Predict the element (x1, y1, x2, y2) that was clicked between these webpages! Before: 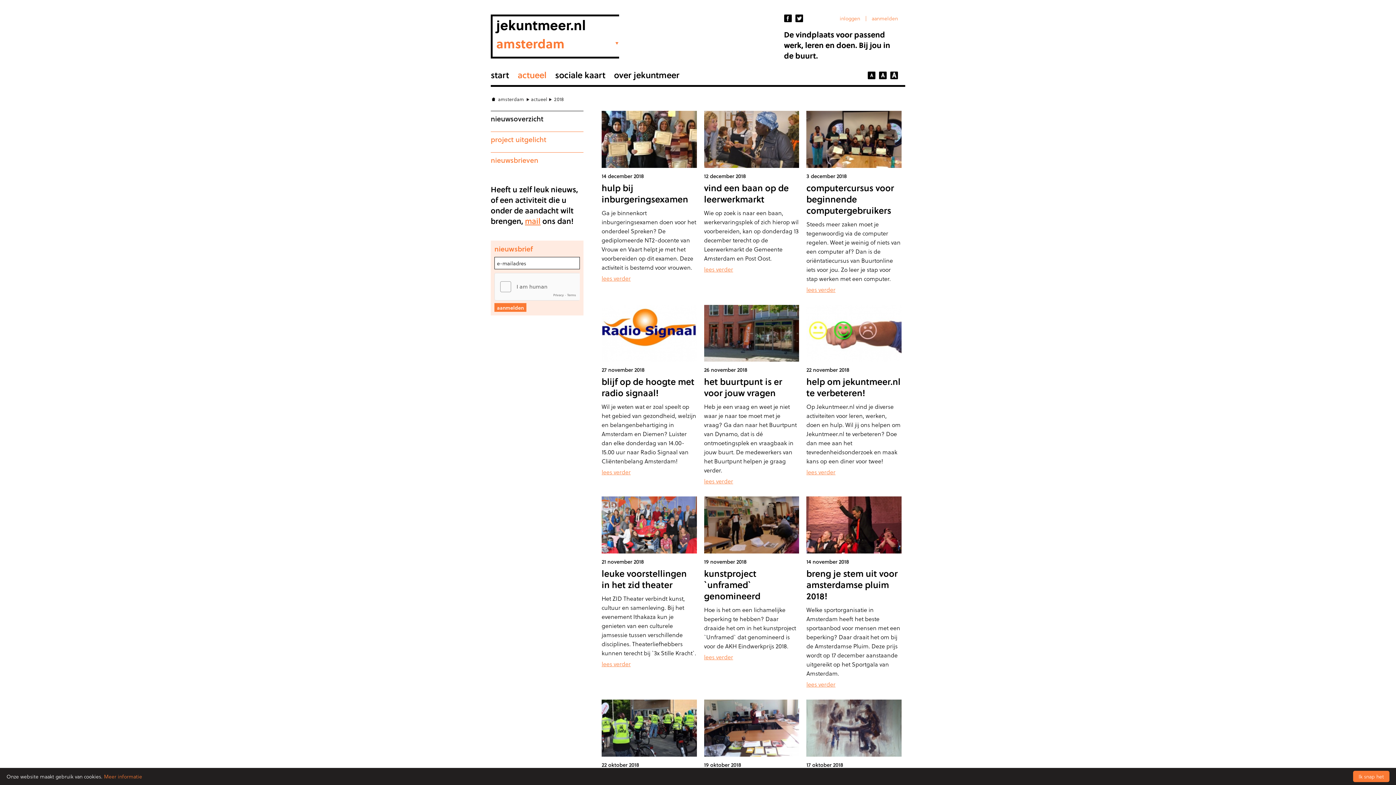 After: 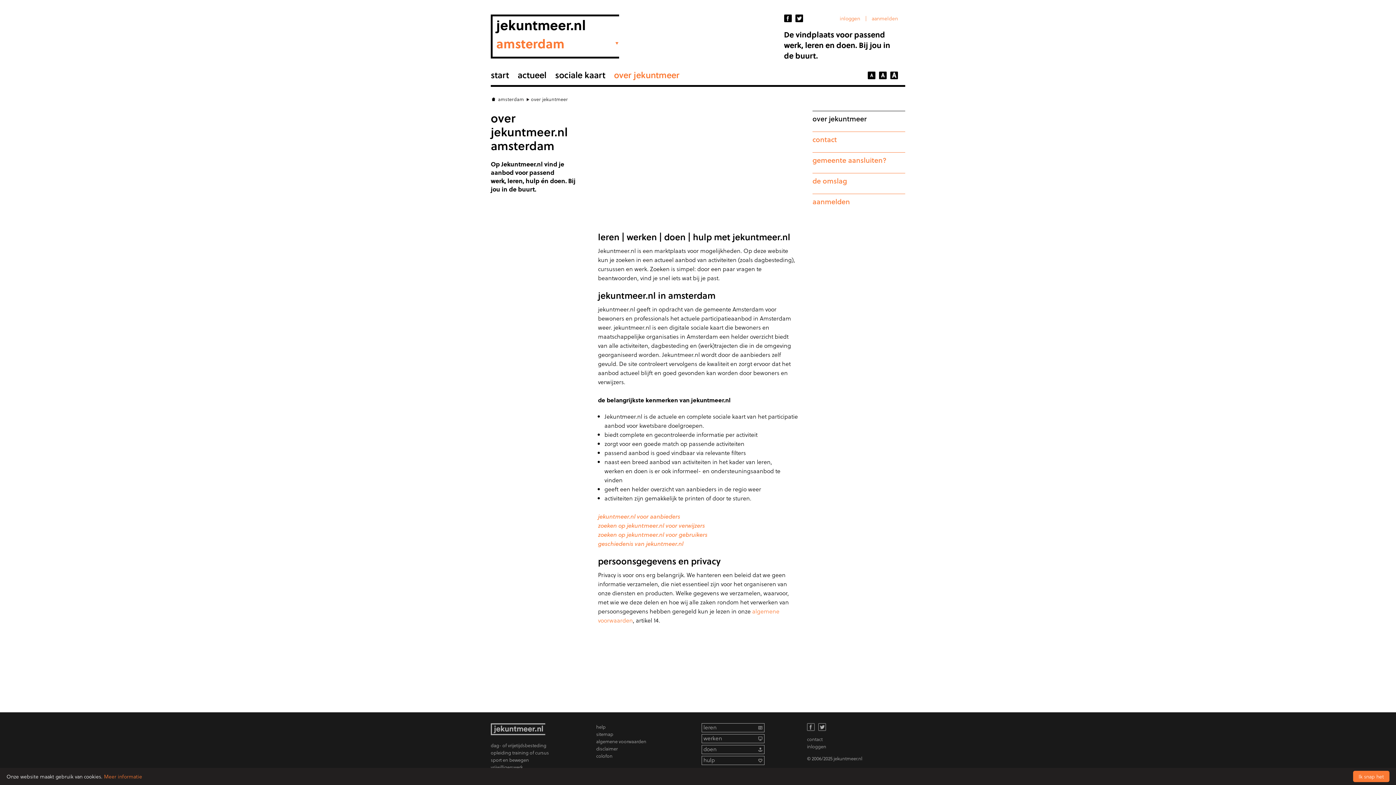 Action: bbox: (614, 68, 679, 81) label: over jekuntmeer